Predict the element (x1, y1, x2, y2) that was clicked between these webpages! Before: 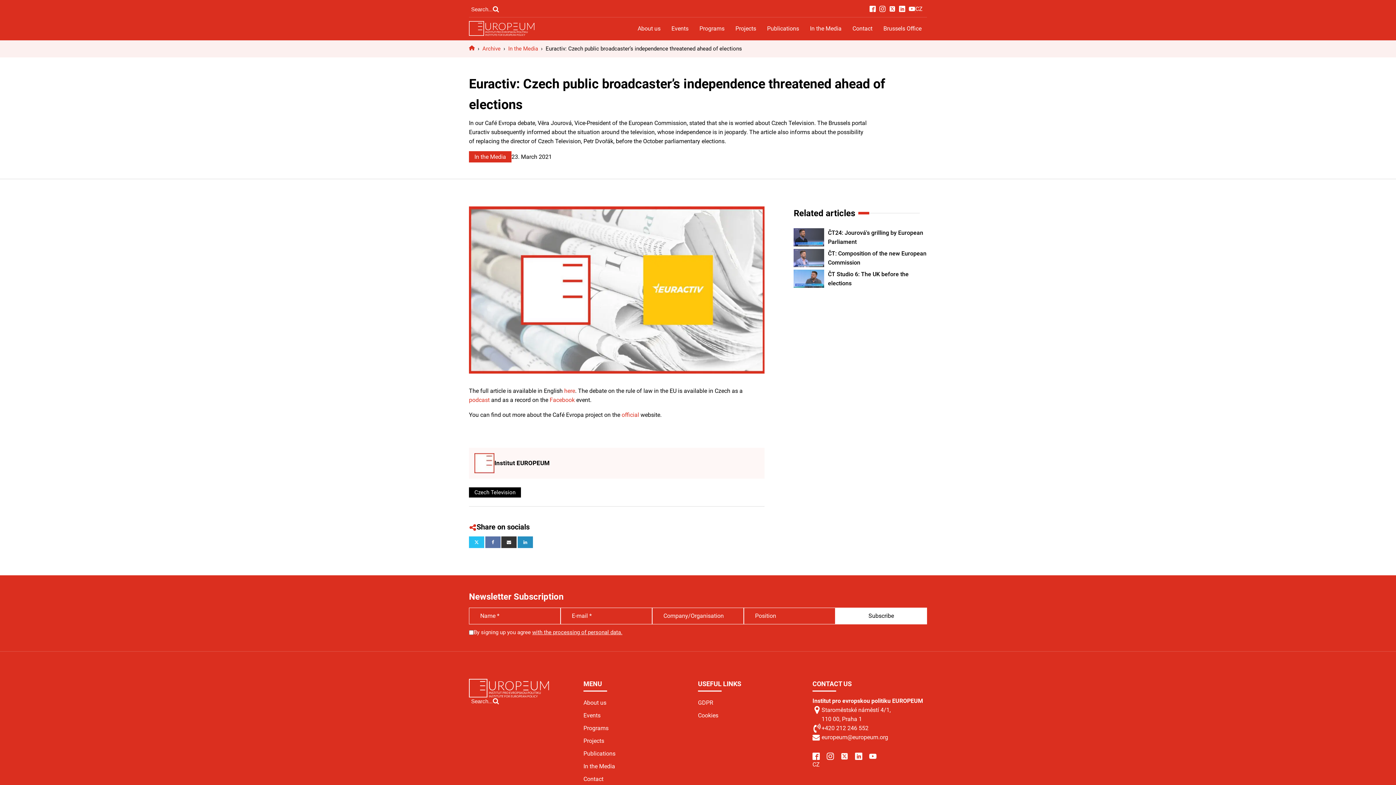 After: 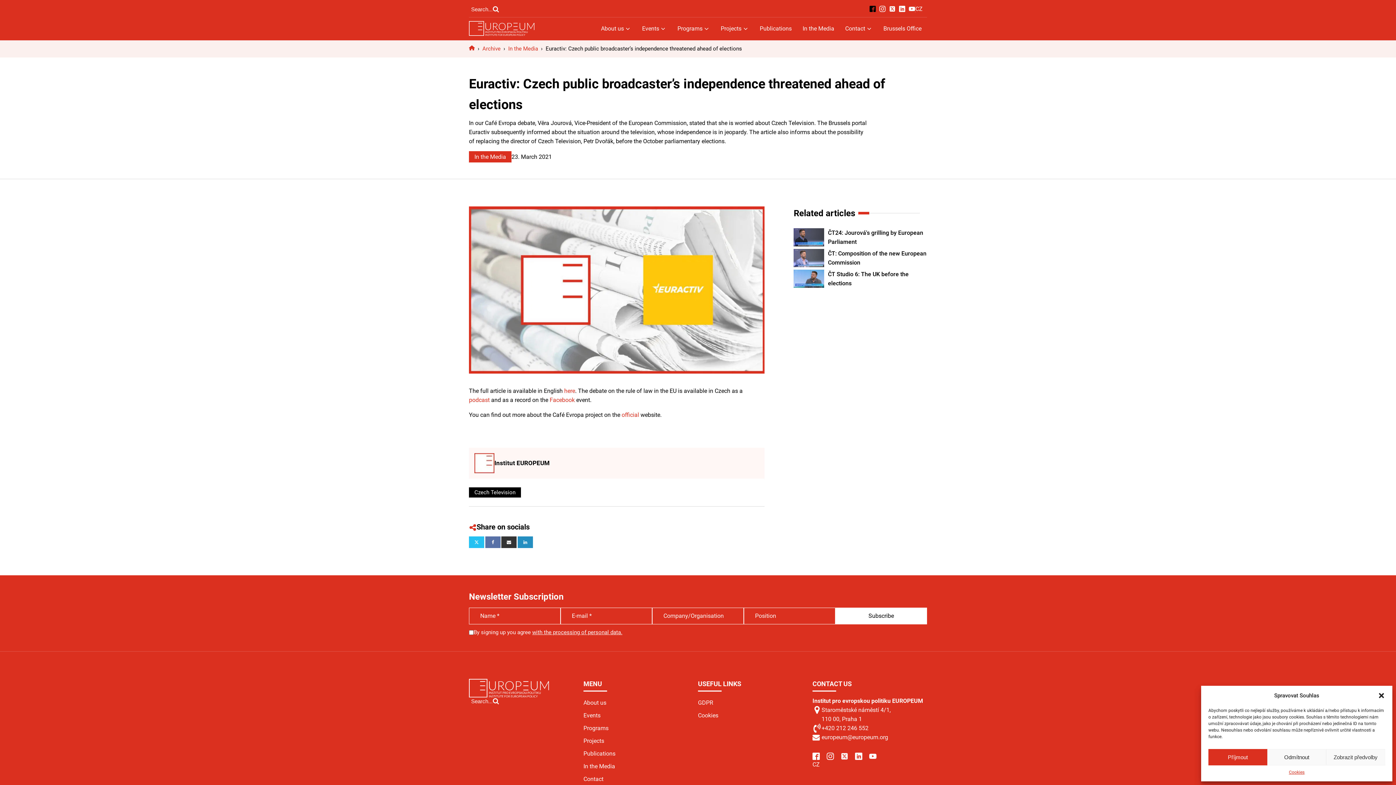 Action: bbox: (869, 5, 876, 12)